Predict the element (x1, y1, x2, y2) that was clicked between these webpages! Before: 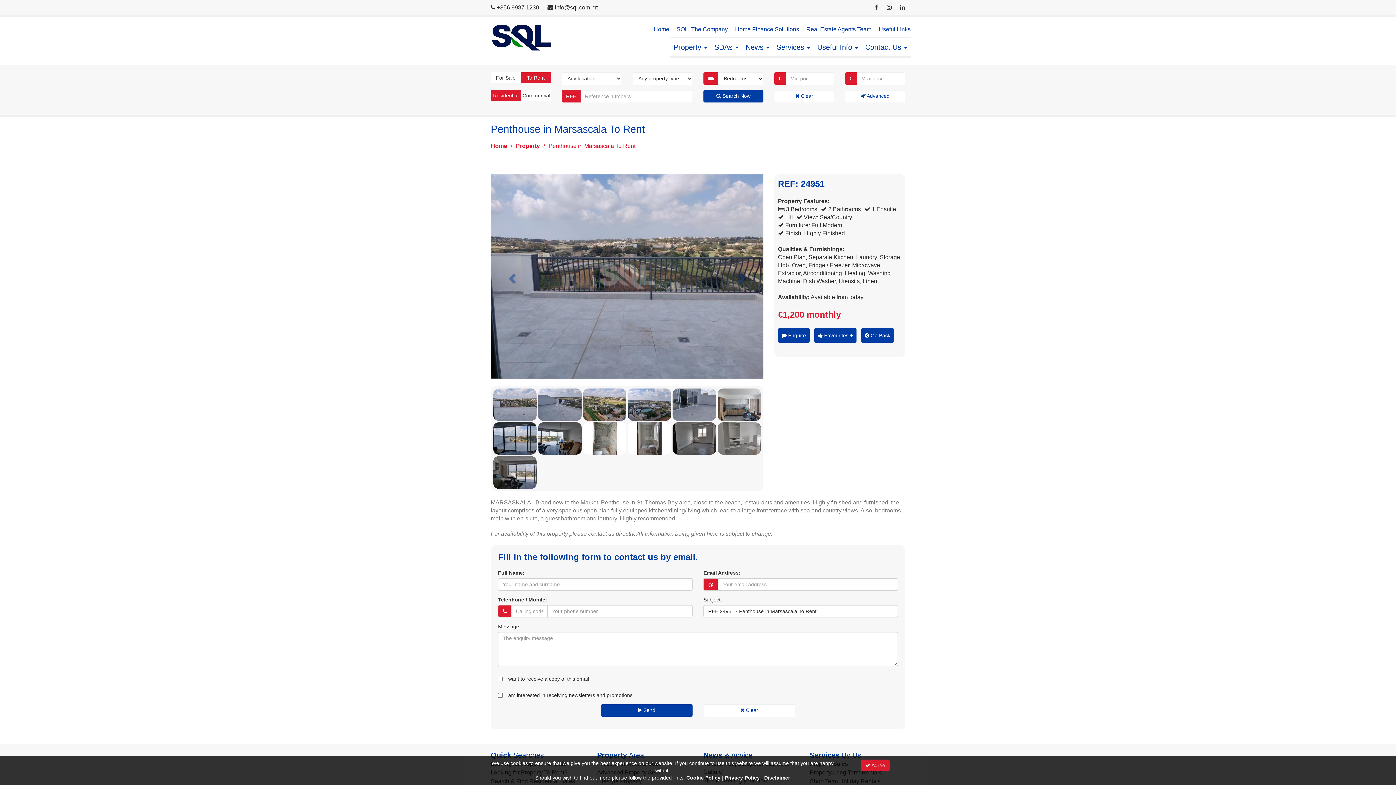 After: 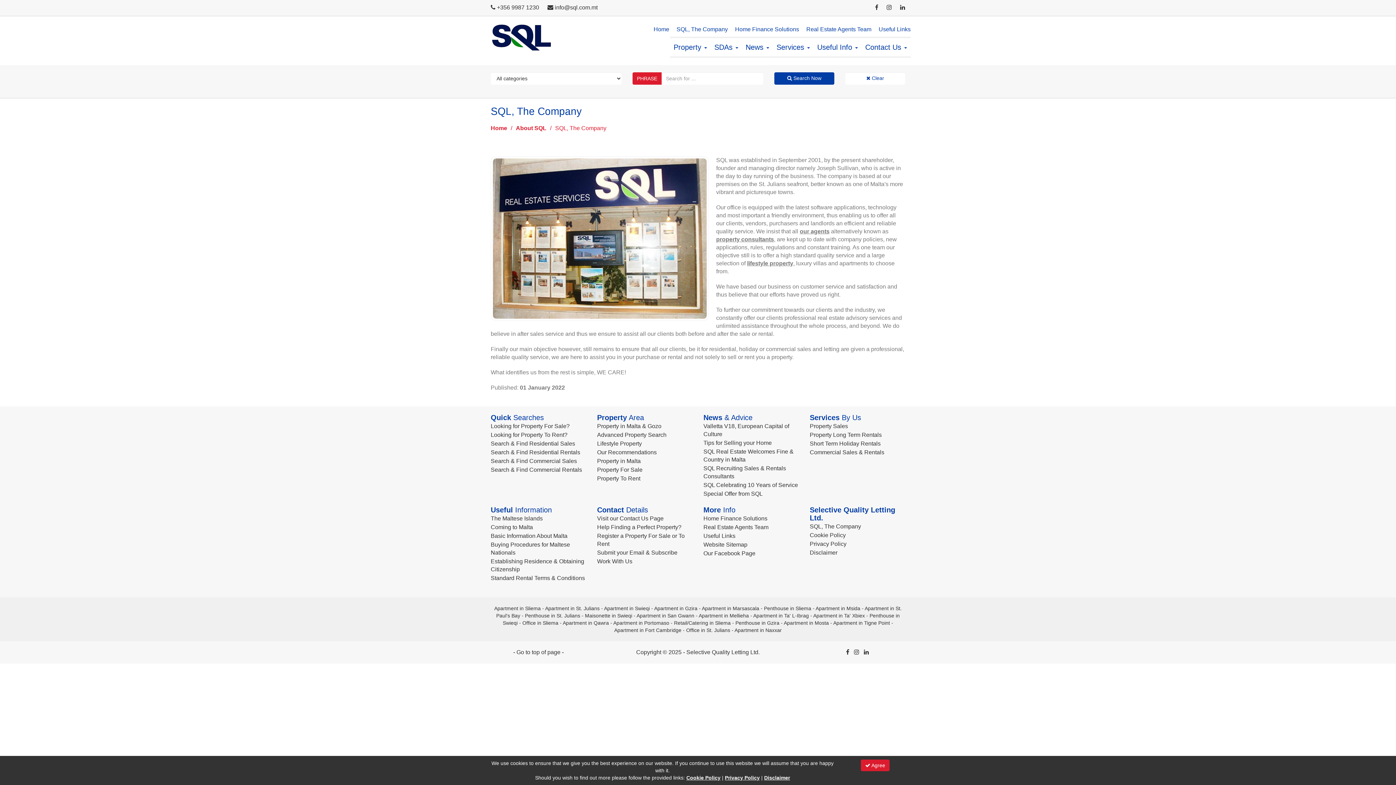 Action: label: SQL, The Company bbox: (676, 25, 728, 33)